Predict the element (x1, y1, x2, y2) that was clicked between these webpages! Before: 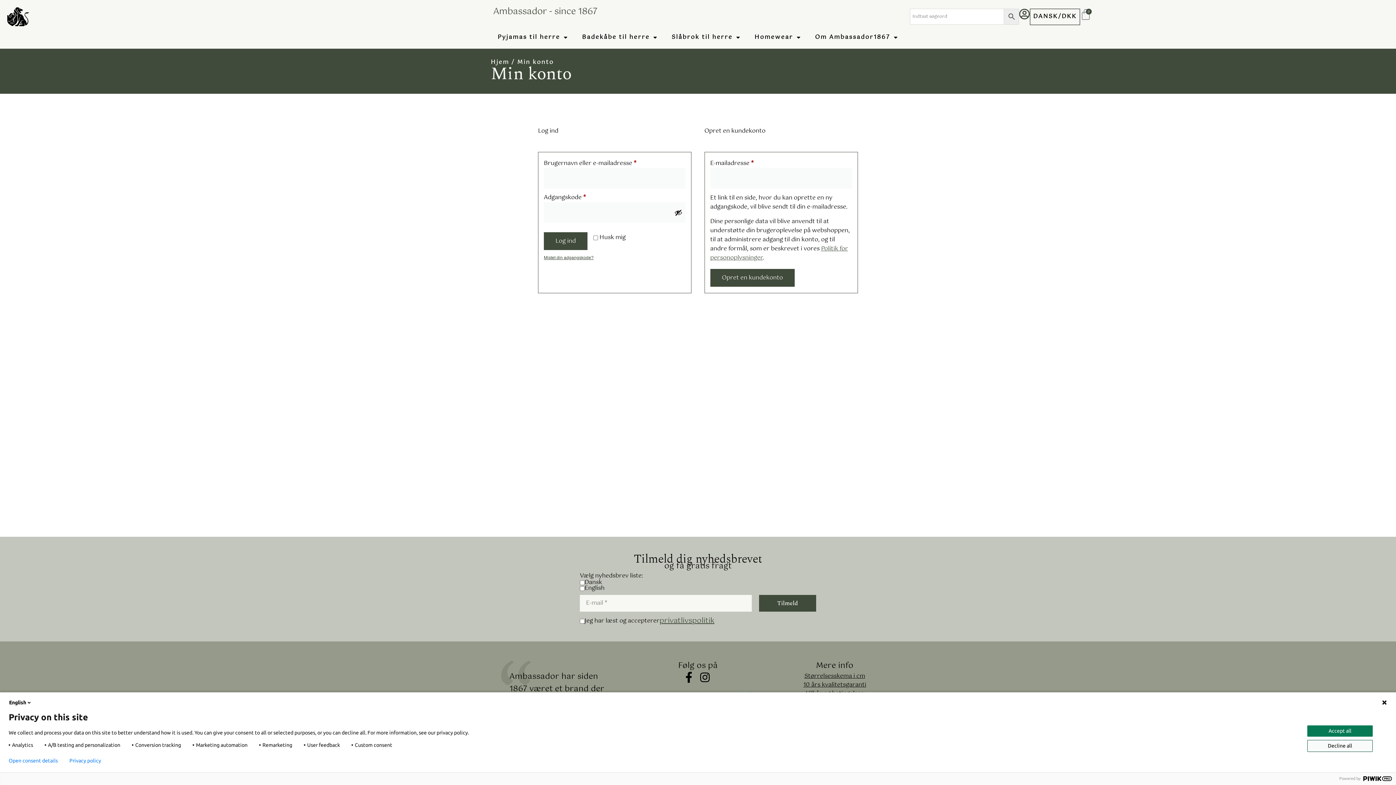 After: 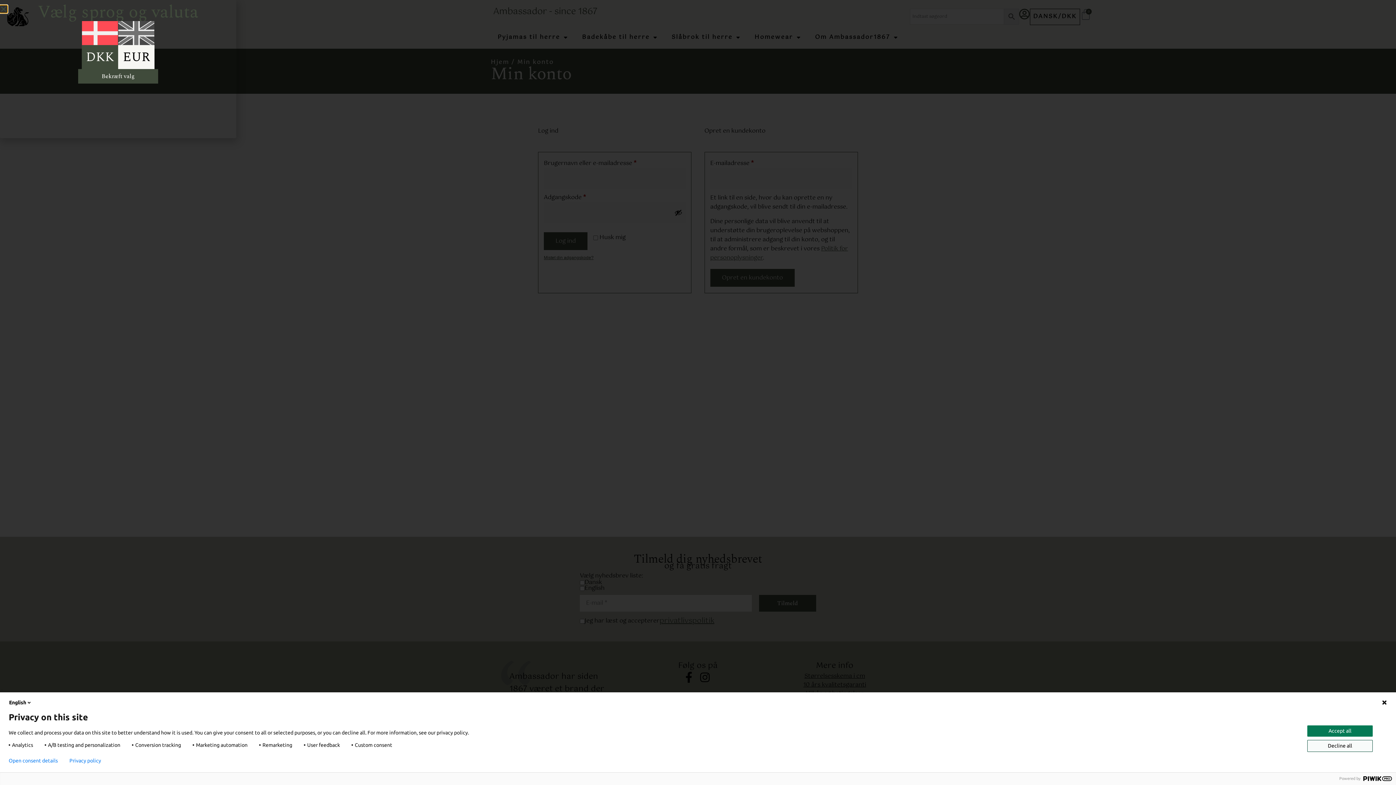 Action: label: DANSK/DKK bbox: (1030, 8, 1080, 24)